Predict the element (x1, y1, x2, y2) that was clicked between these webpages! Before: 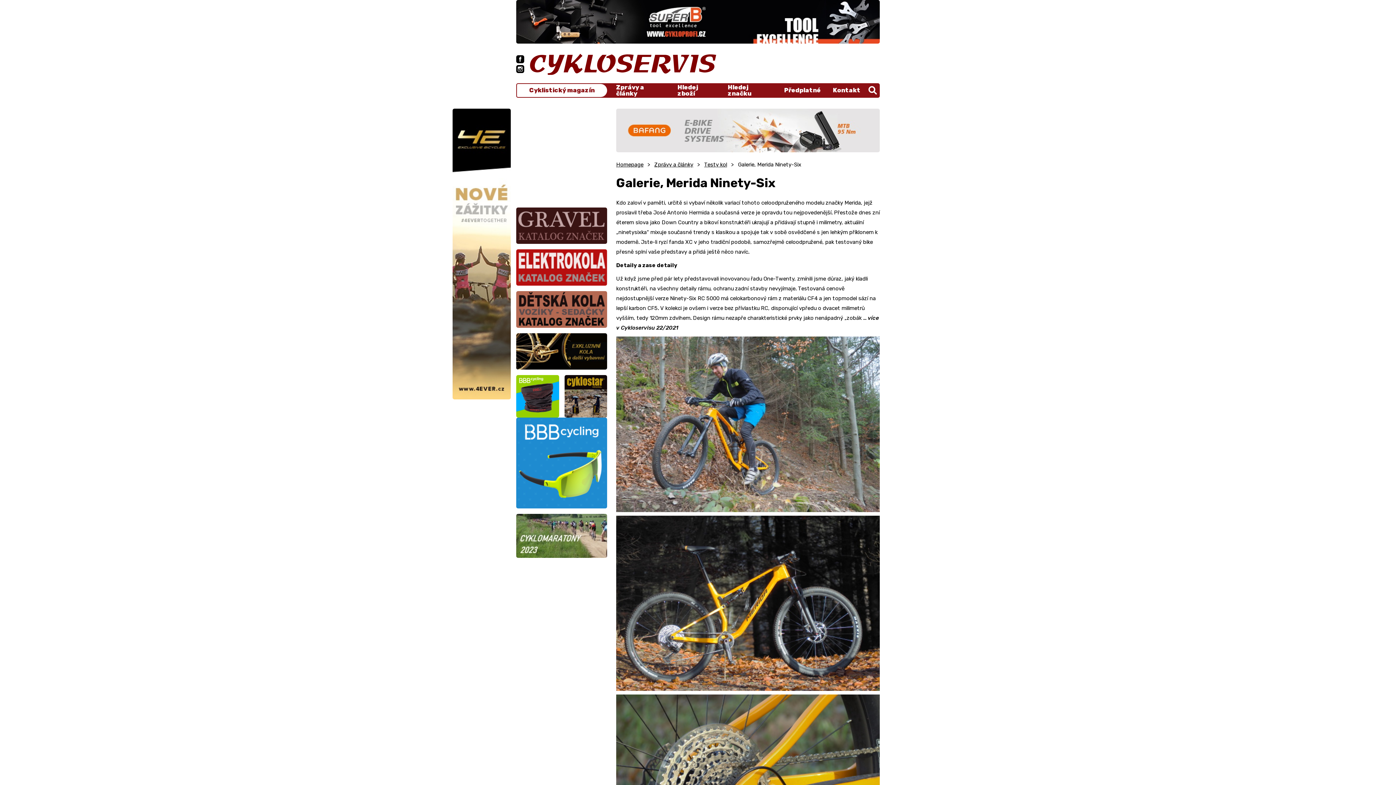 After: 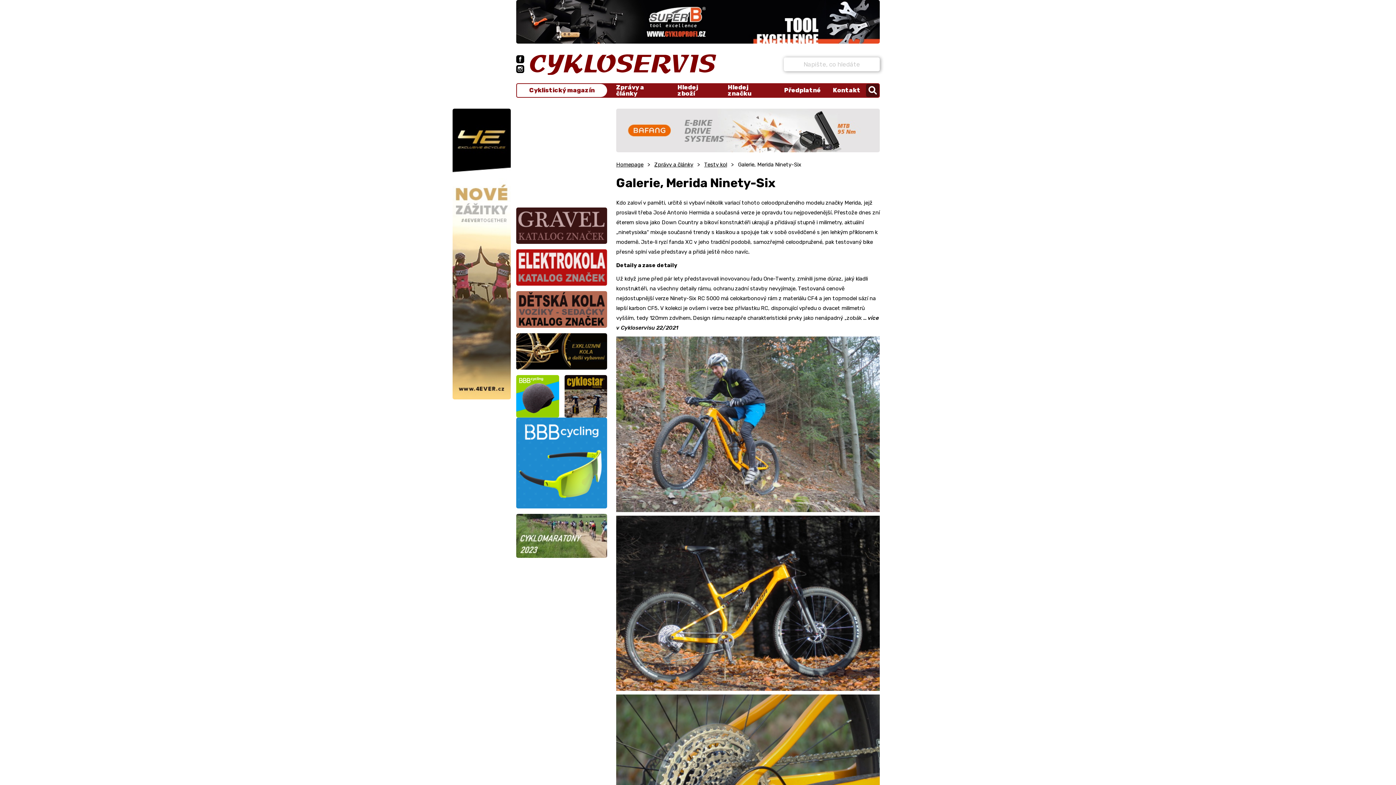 Action: bbox: (866, 83, 879, 96)